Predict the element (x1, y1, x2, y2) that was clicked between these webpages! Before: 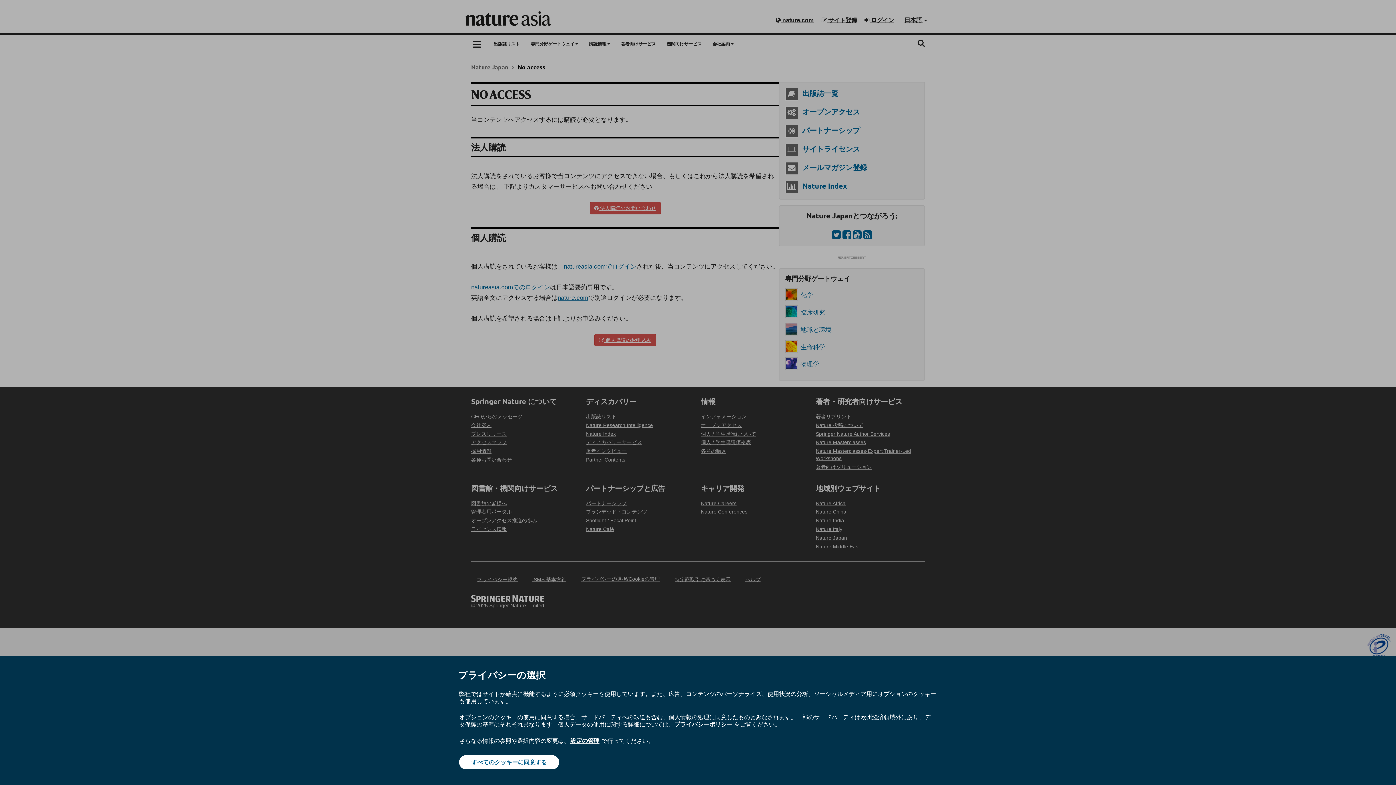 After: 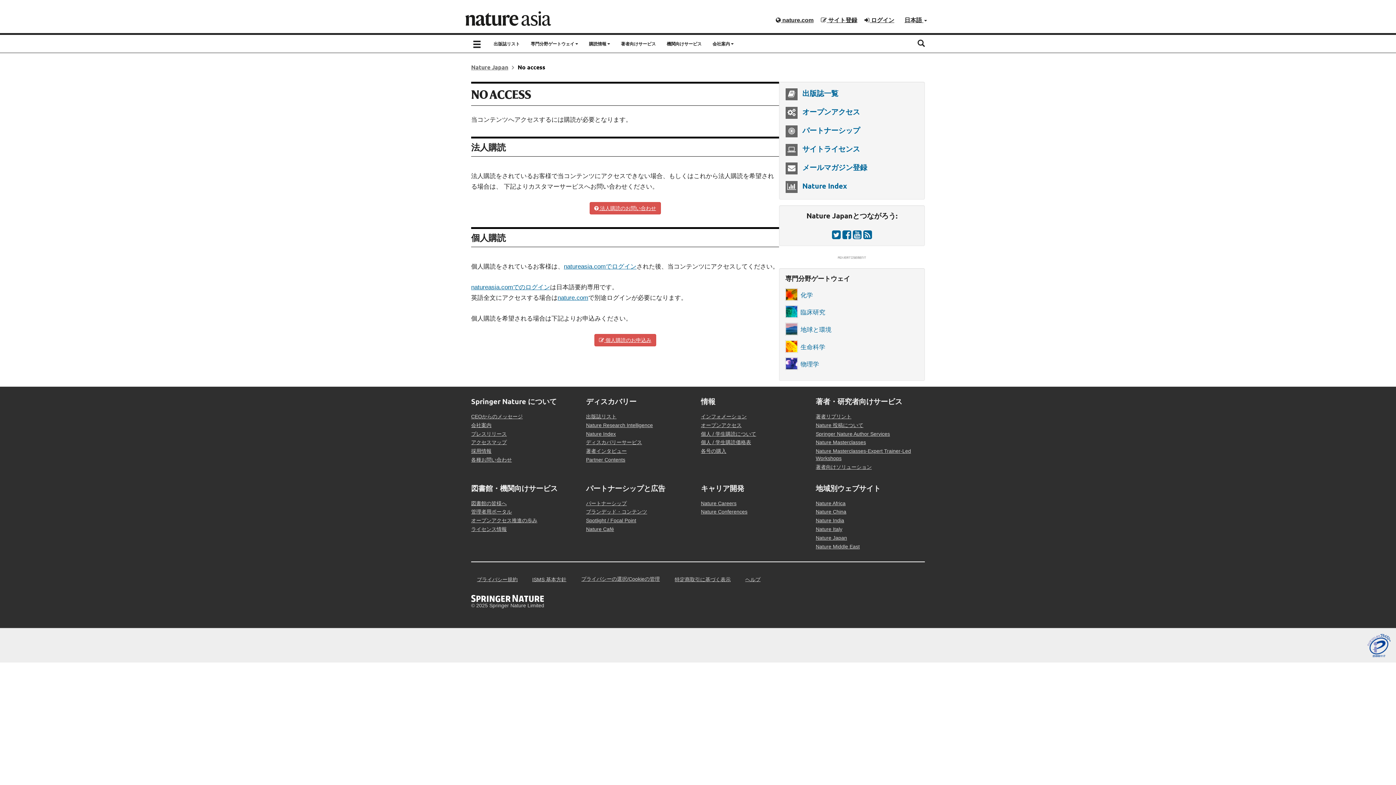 Action: label: すべてのクッキーに同意する bbox: (459, 755, 559, 769)